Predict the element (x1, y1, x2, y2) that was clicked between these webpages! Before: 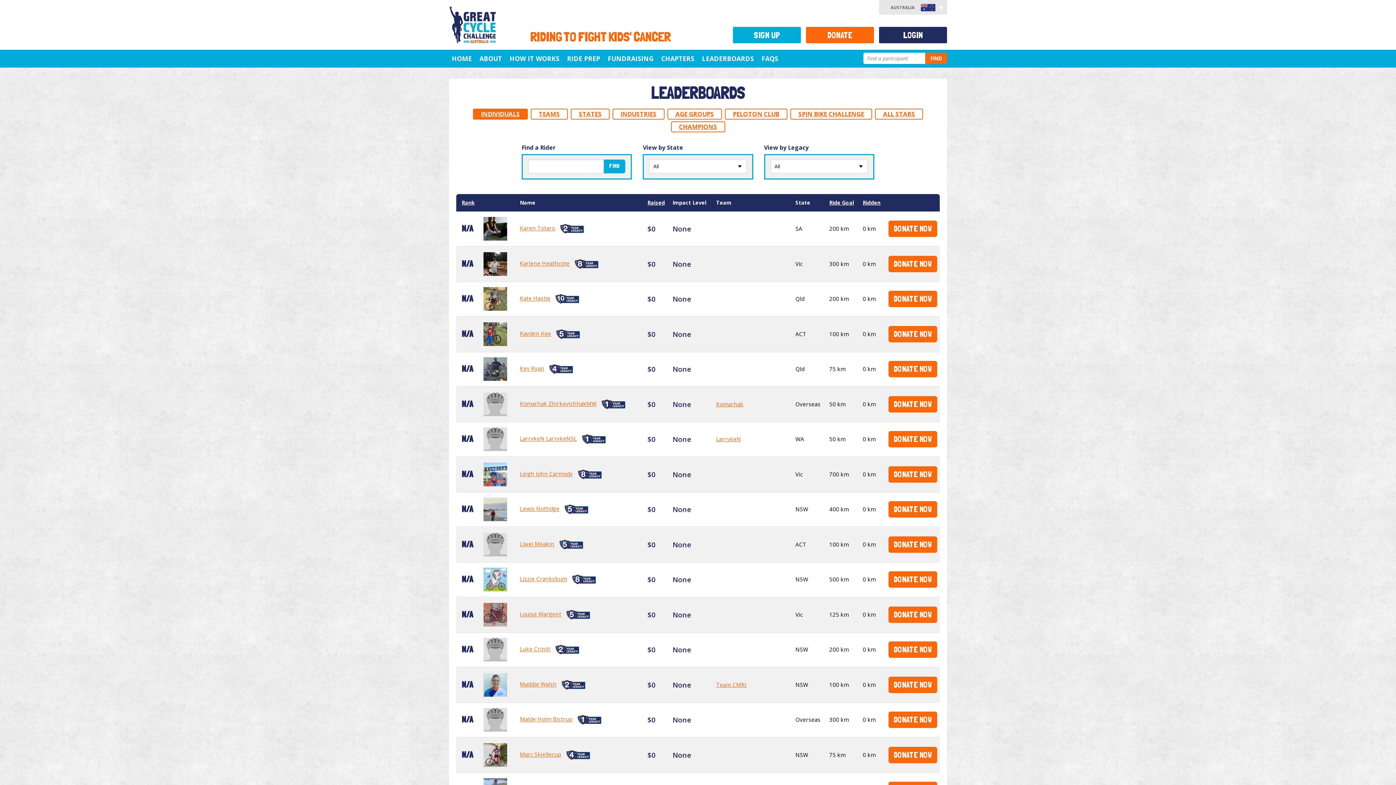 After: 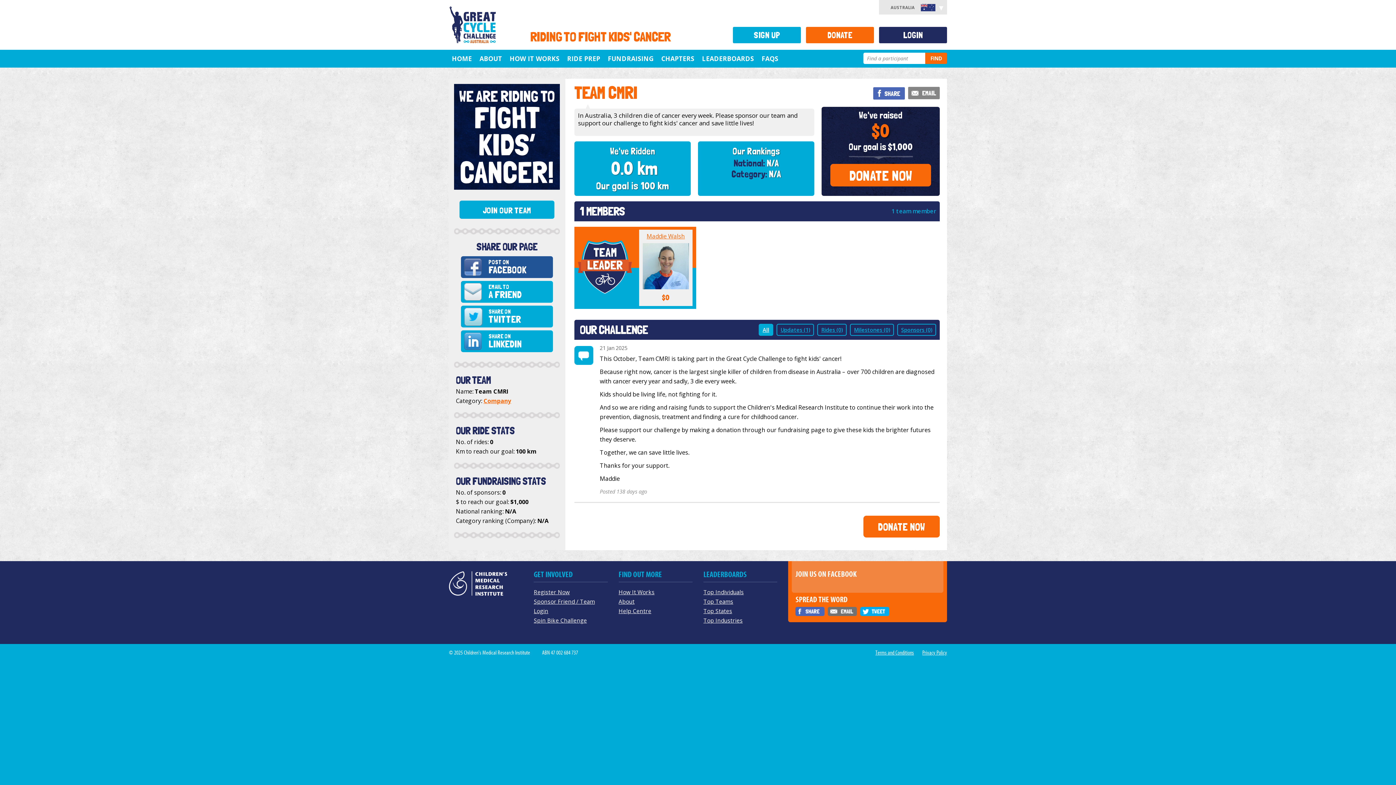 Action: bbox: (716, 681, 746, 688) label: Team CMRI